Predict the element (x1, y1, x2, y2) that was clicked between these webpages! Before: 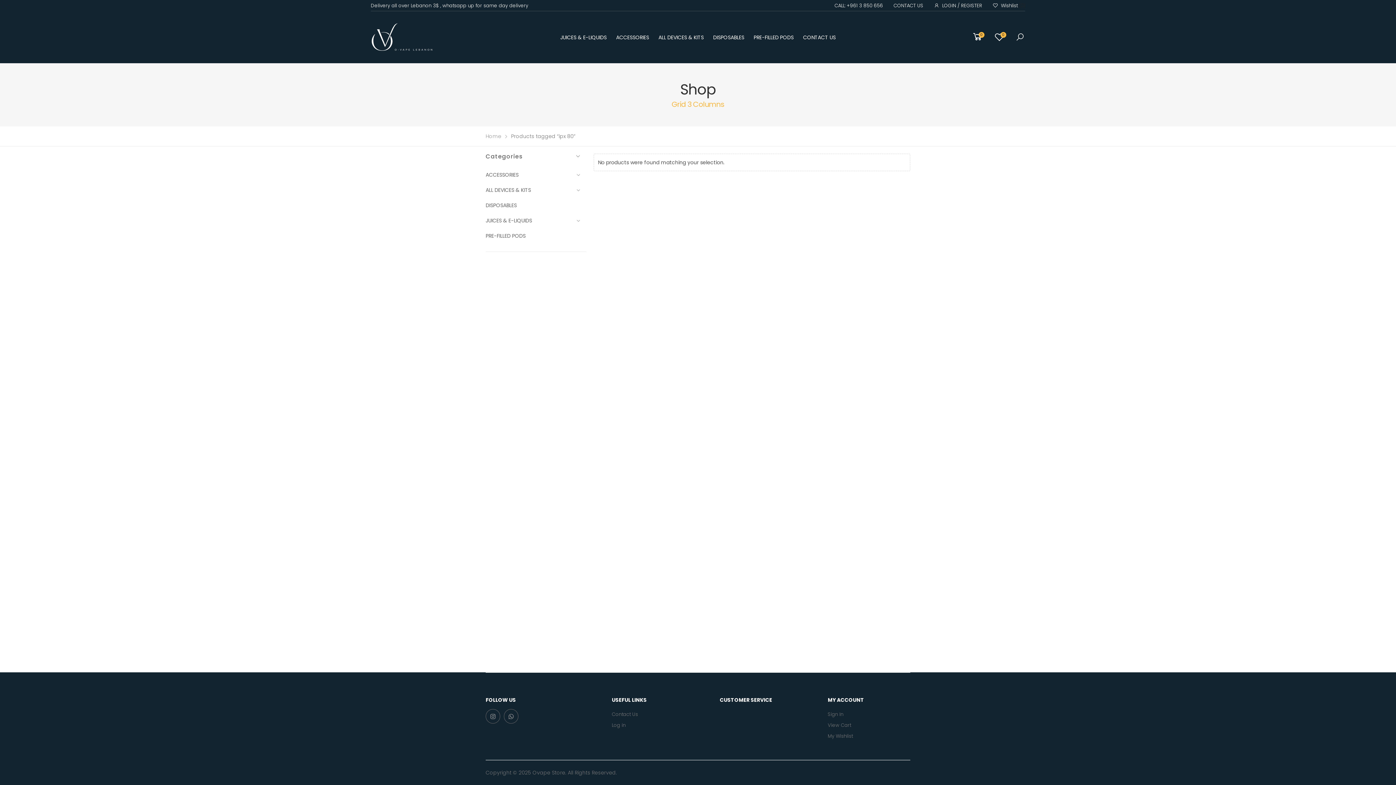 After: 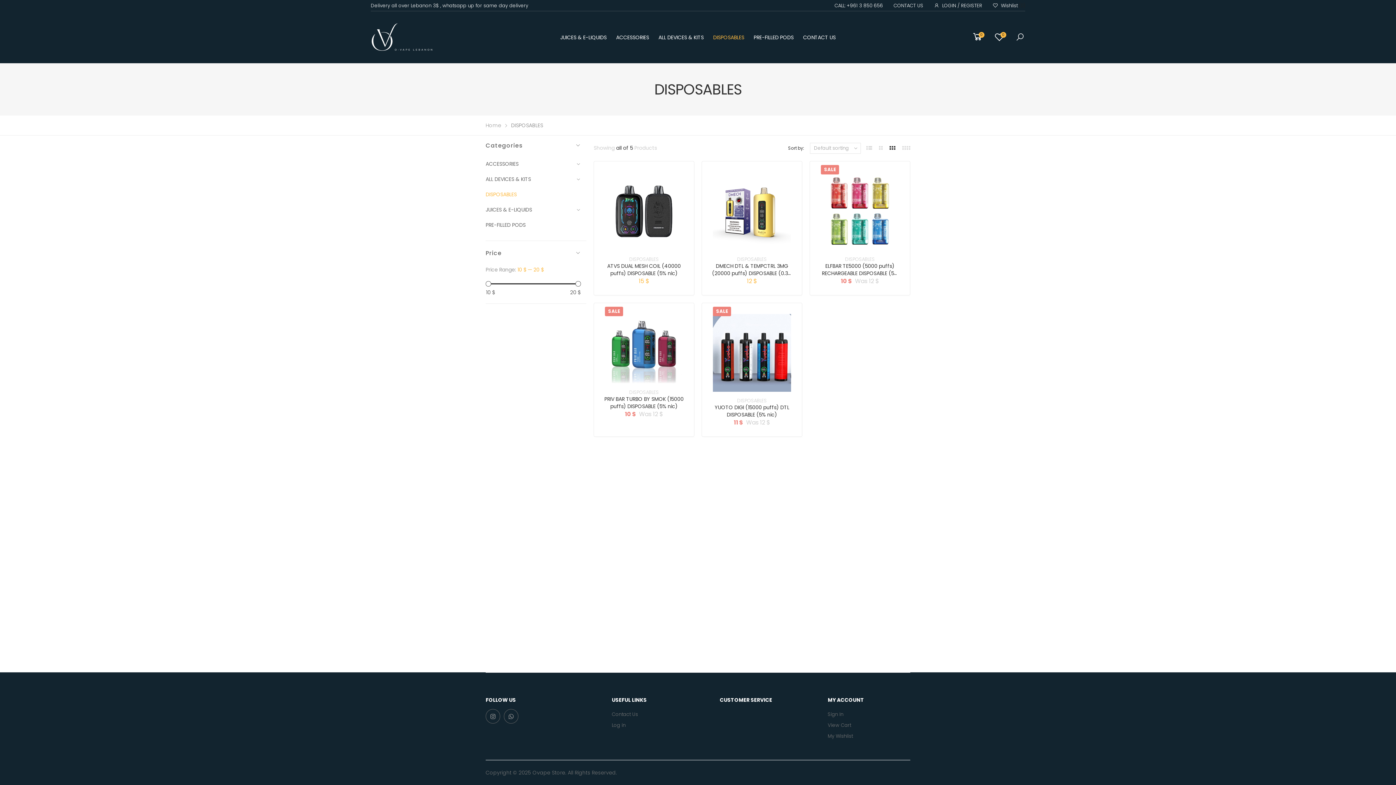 Action: label: DISPOSABLES bbox: (485, 201, 580, 209)